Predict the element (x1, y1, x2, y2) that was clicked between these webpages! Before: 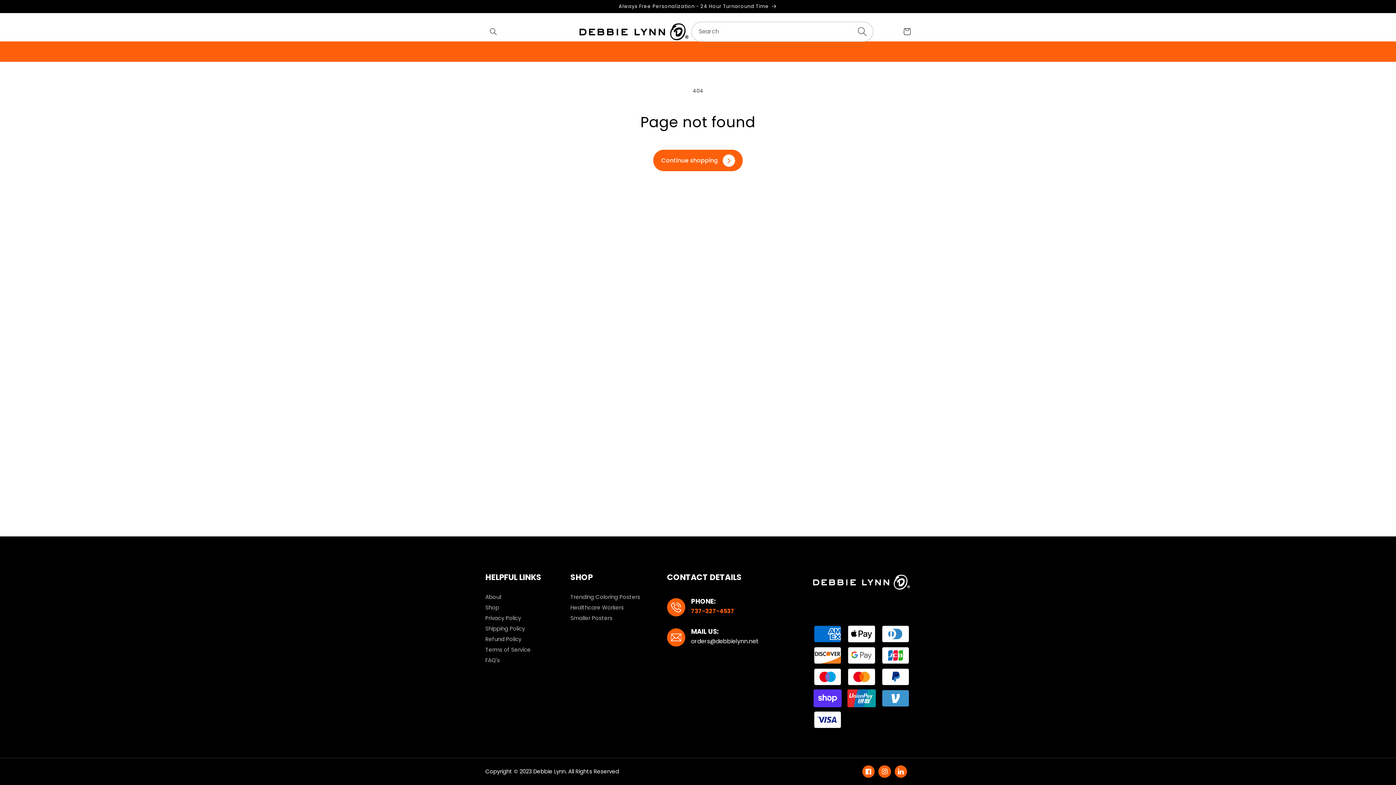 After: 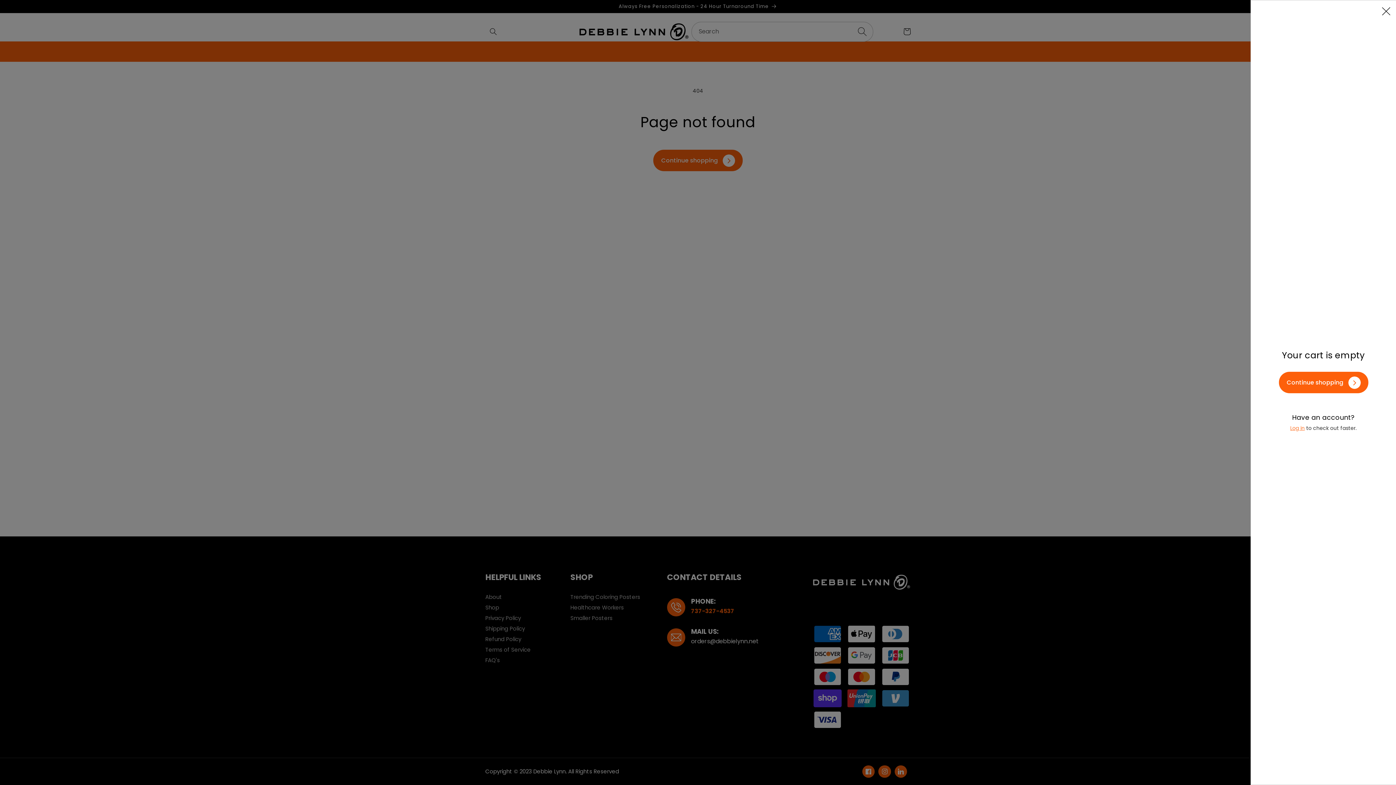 Action: bbox: (899, 23, 915, 39) label: Cart